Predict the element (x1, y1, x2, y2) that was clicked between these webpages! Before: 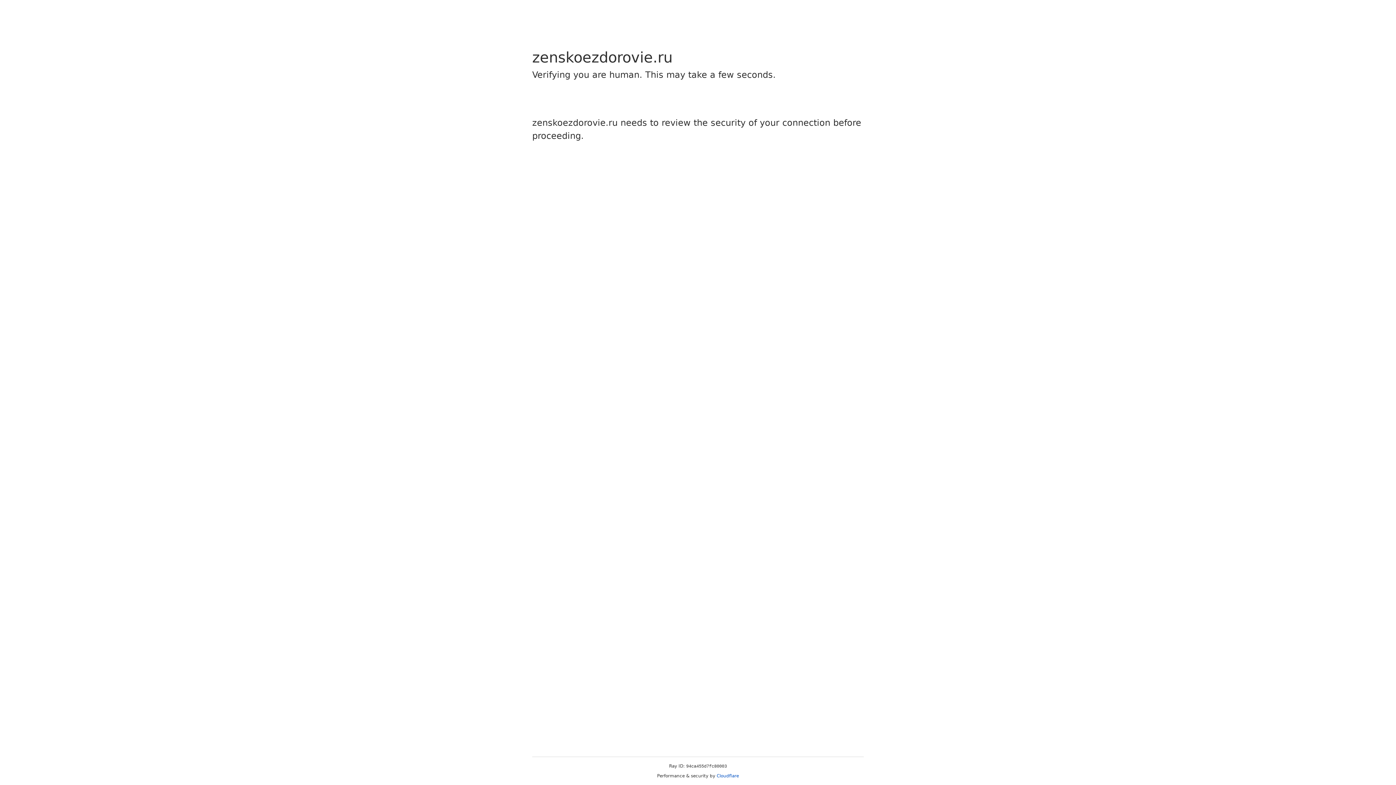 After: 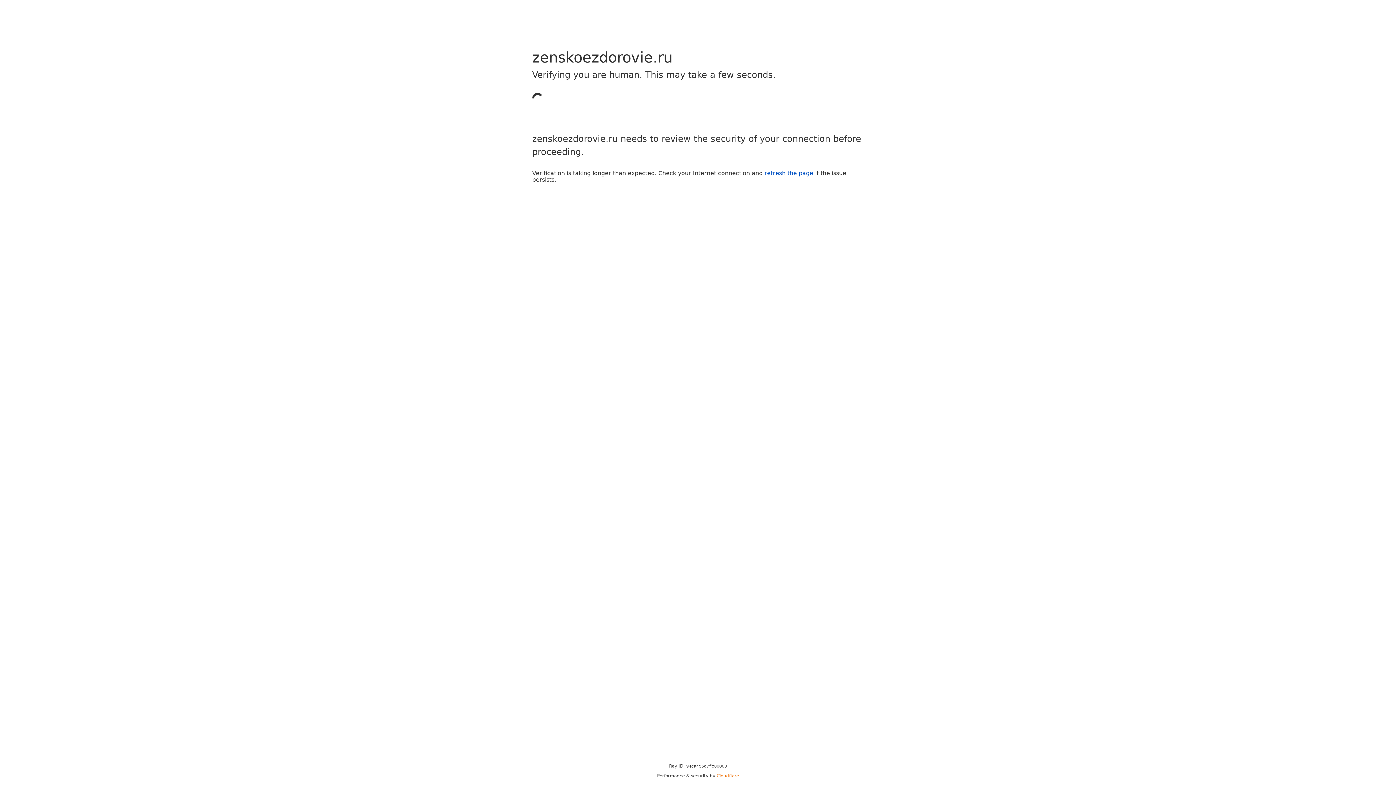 Action: label: Cloudflare bbox: (716, 773, 739, 778)